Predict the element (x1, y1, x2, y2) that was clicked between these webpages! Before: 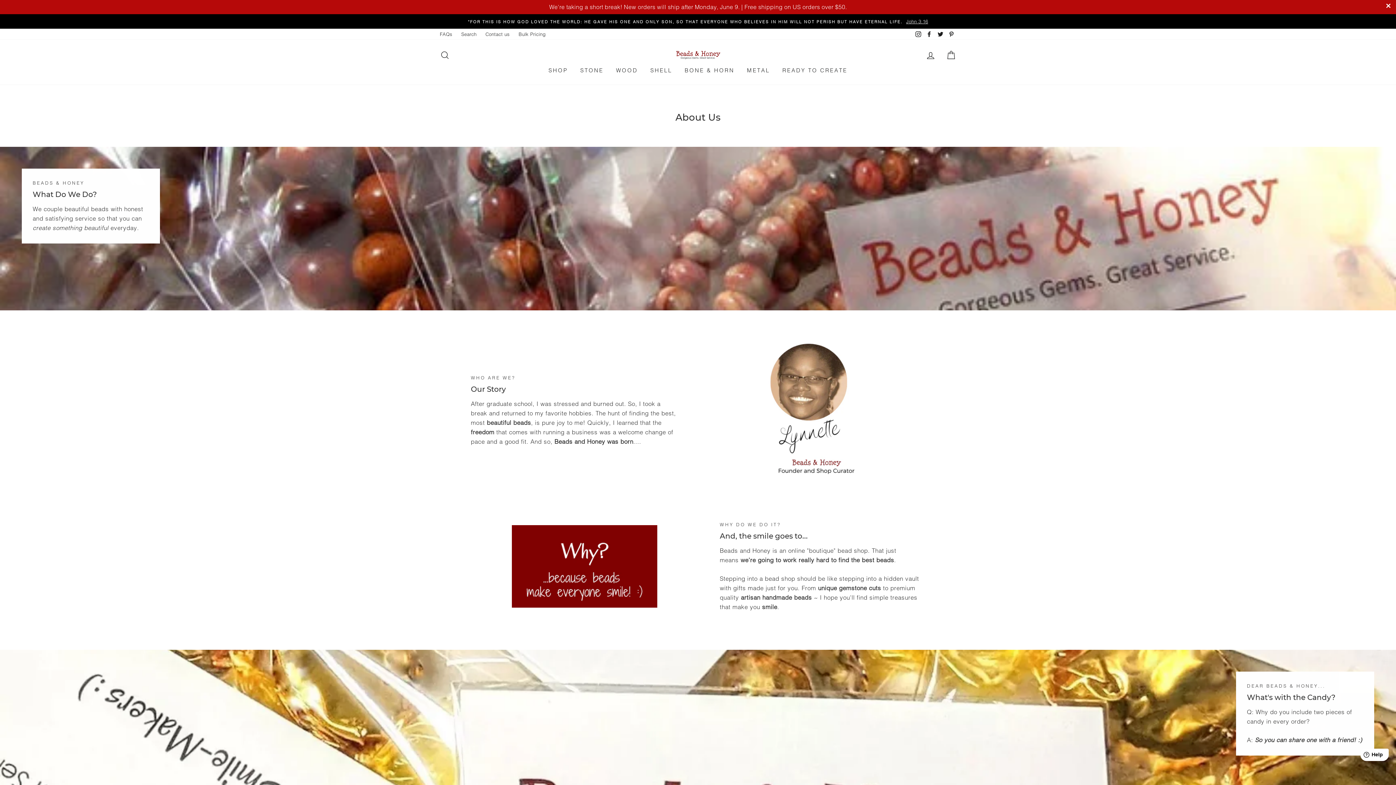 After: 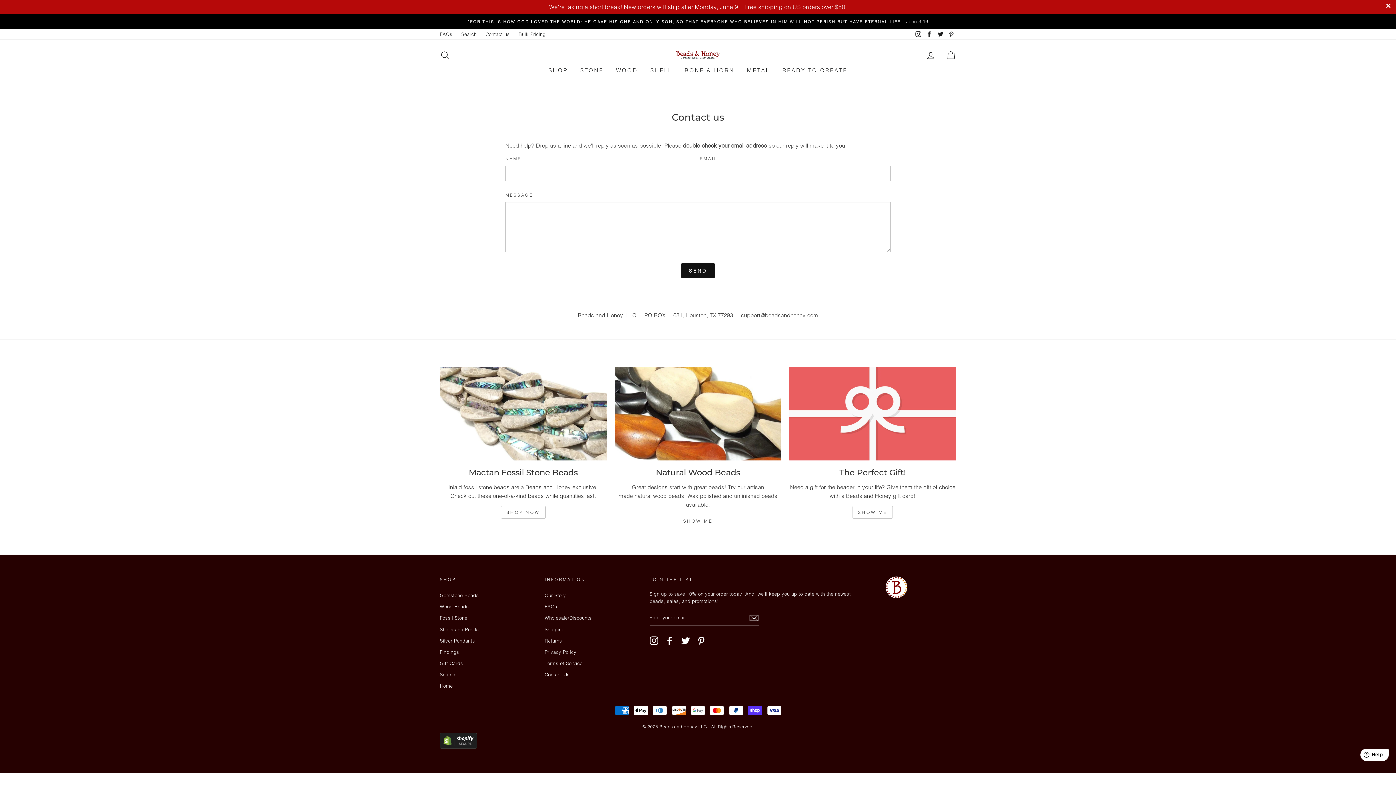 Action: label: Contact us bbox: (482, 28, 513, 39)